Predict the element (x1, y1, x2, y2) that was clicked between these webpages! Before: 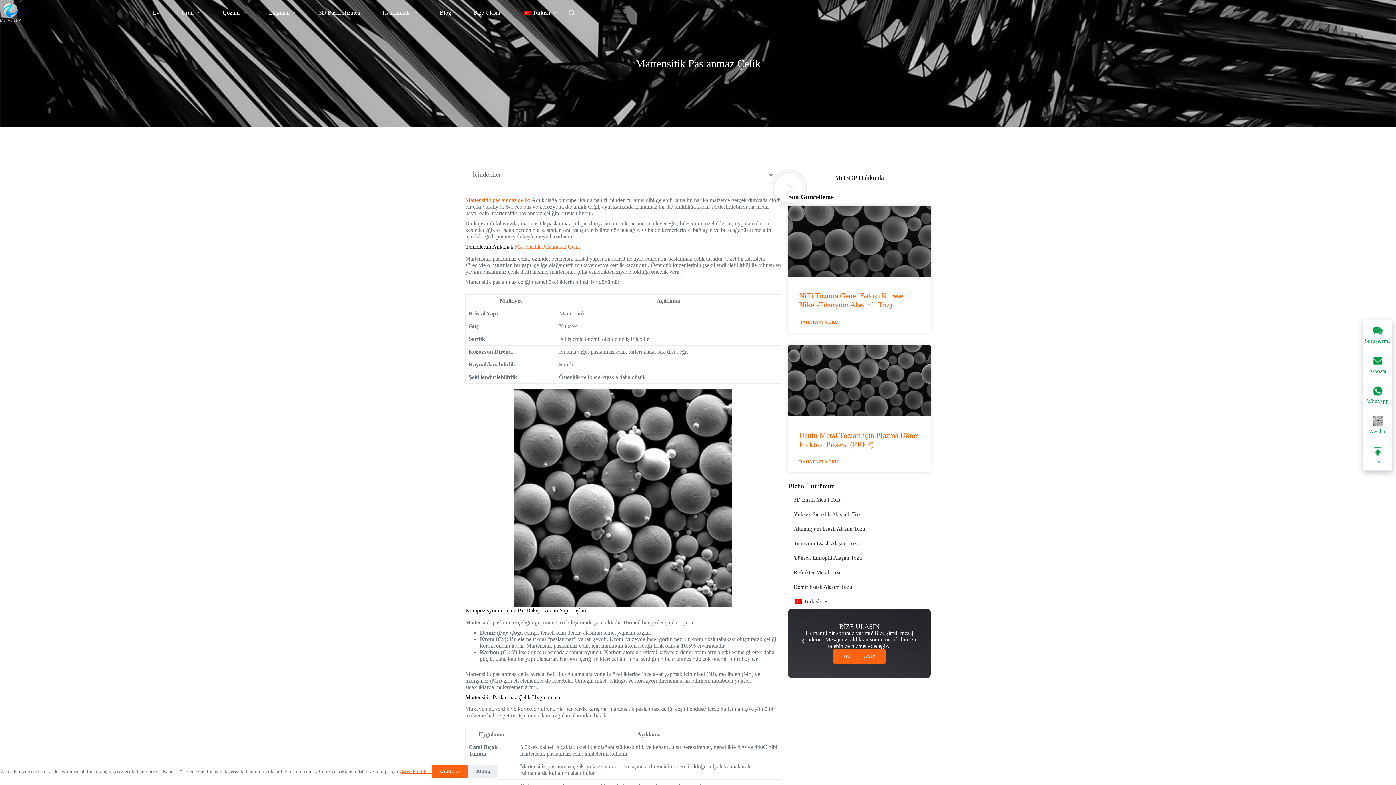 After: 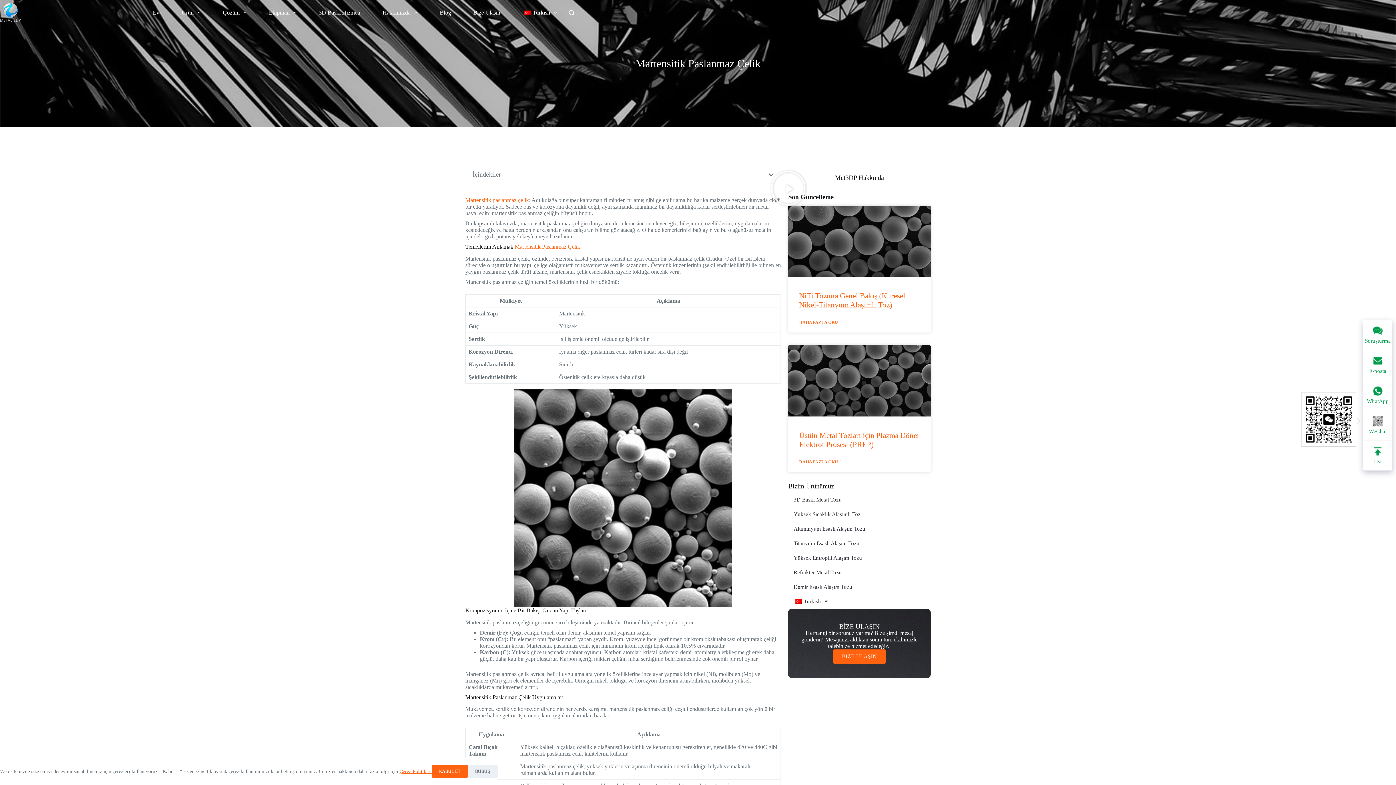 Action: bbox: (1363, 410, 1392, 440) label: WeChat